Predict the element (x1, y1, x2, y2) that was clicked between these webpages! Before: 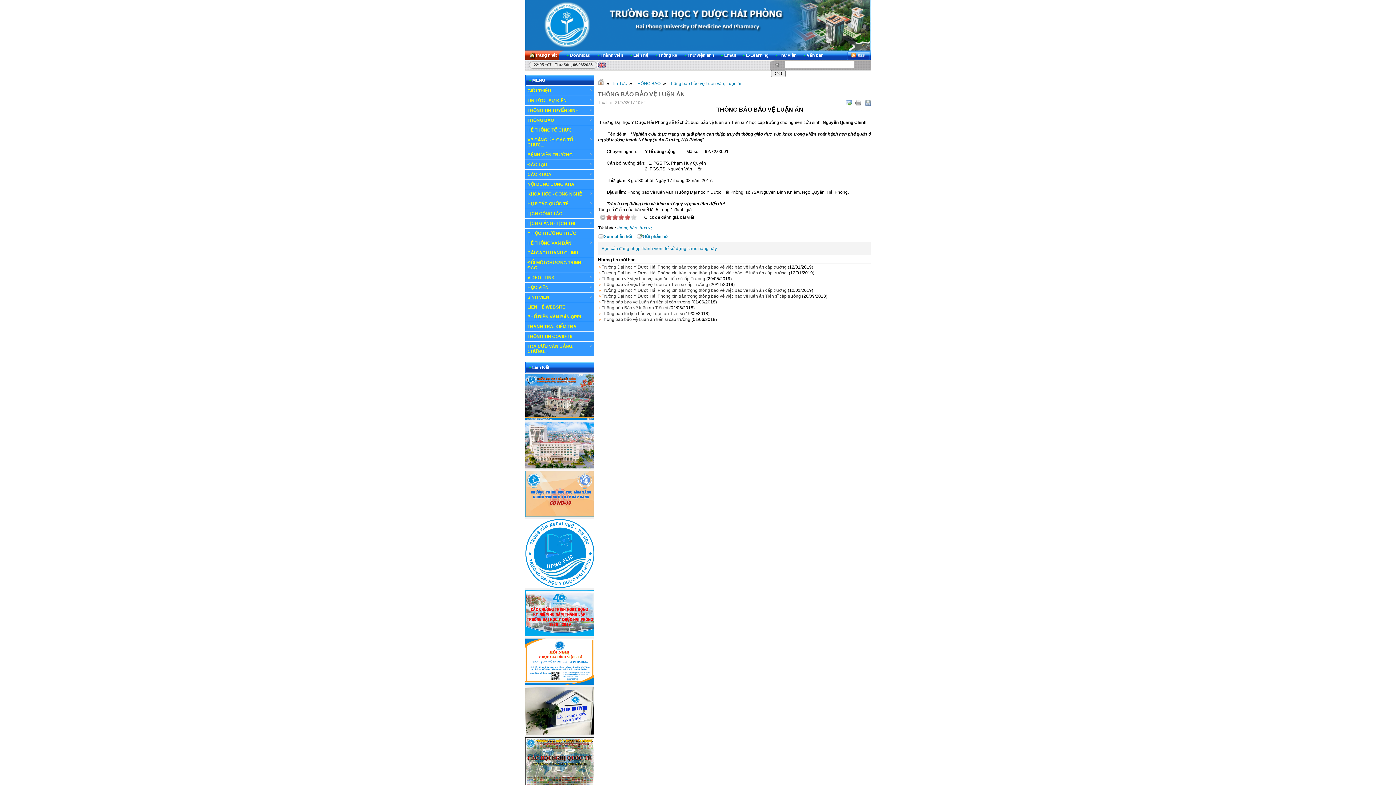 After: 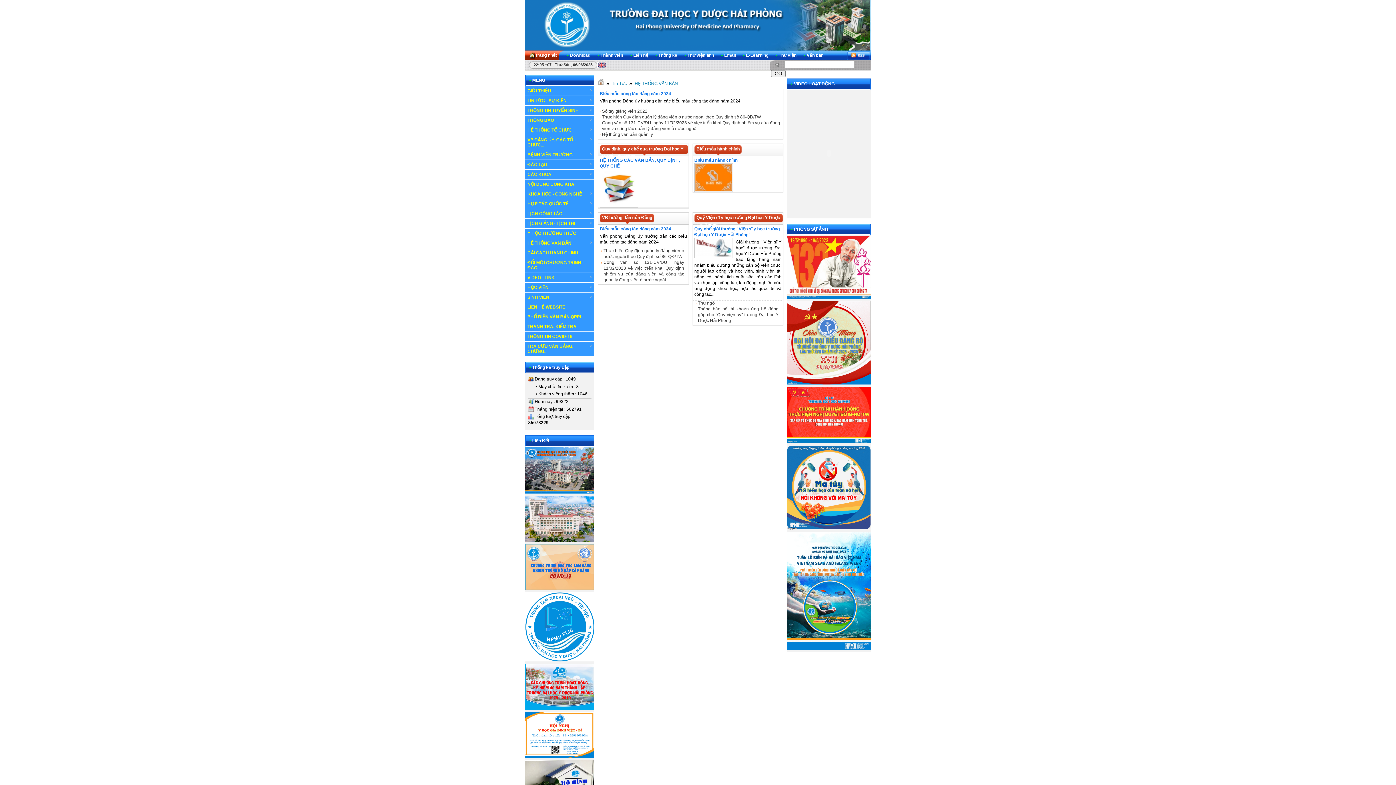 Action: bbox: (525, 238, 594, 248) label: HỆ THỐNG VĂN BẢN